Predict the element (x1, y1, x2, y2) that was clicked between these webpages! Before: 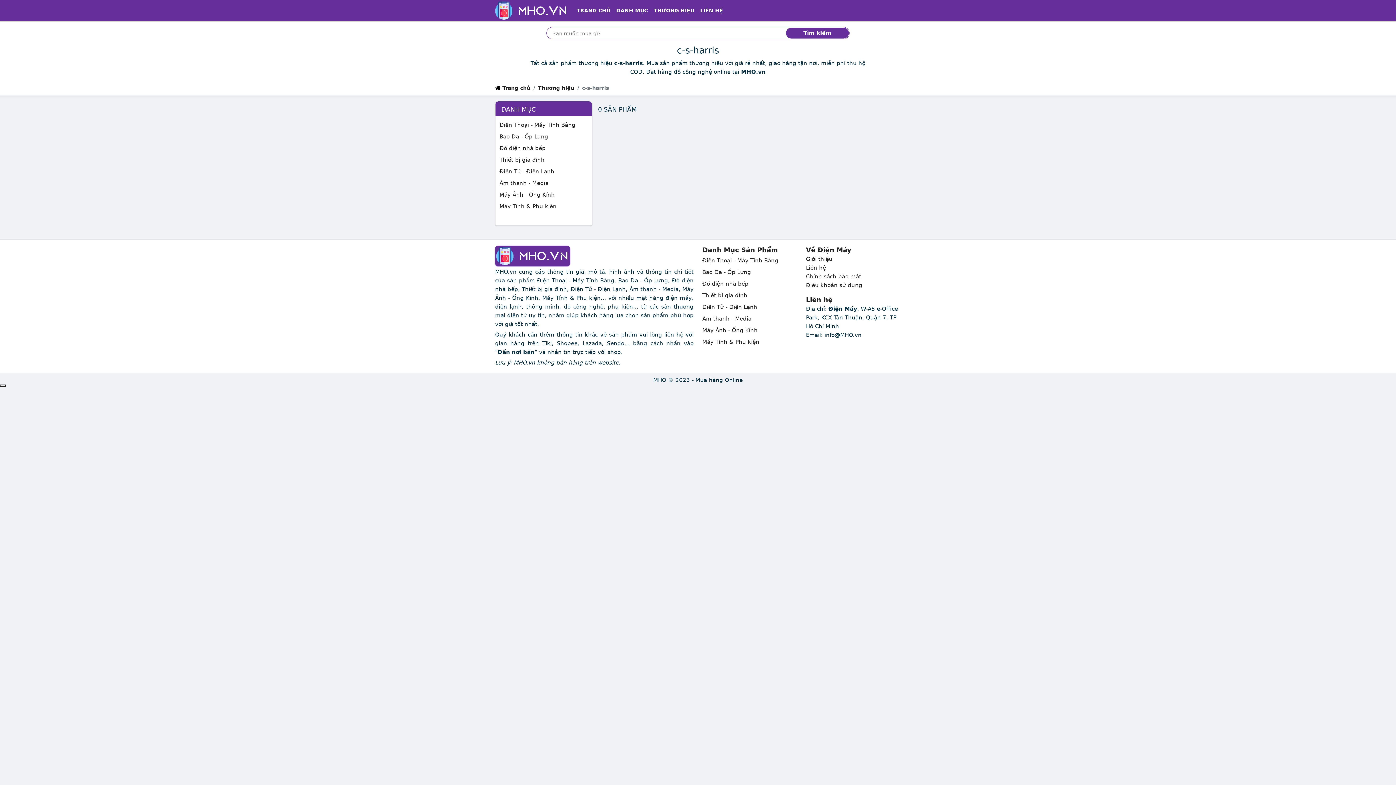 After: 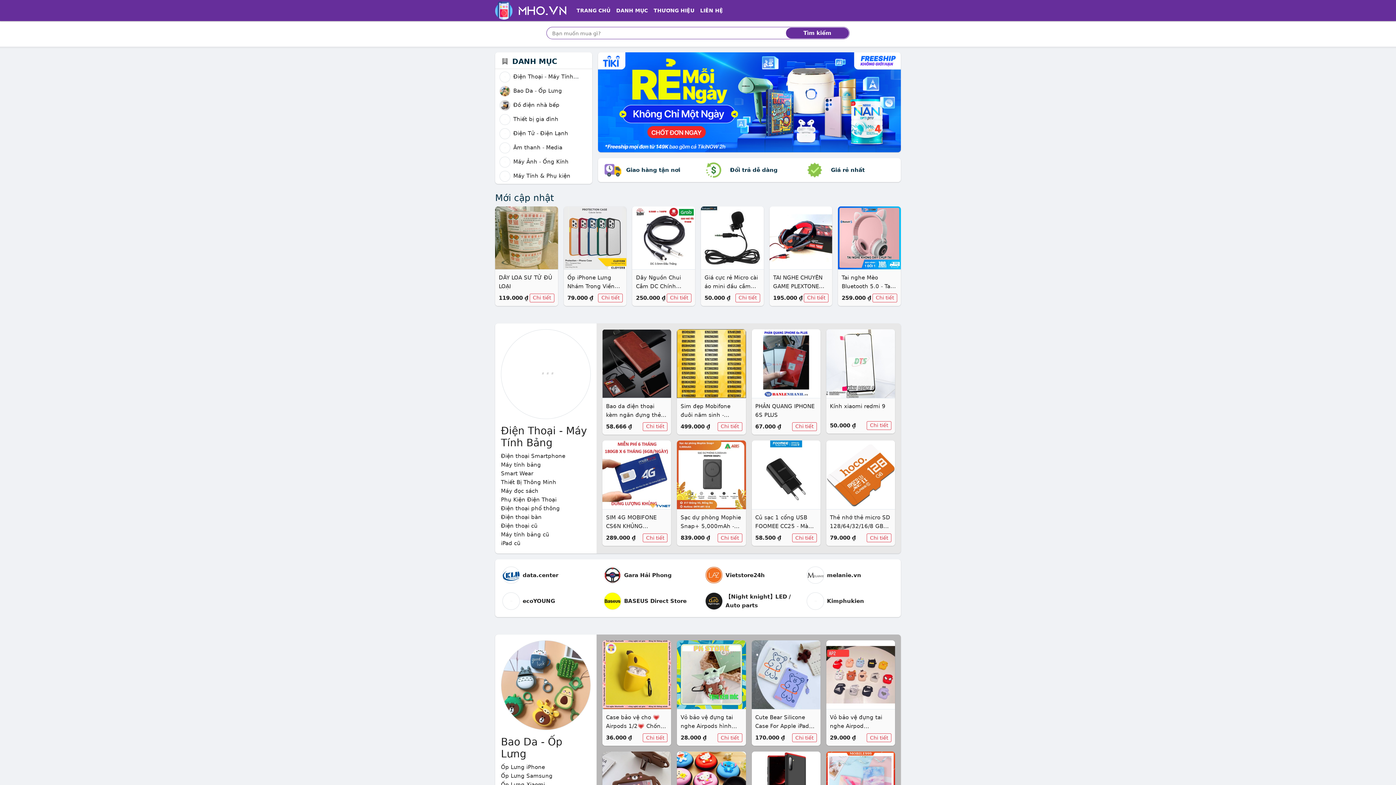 Action: label: TRANG CHỦ bbox: (573, 3, 613, 17)